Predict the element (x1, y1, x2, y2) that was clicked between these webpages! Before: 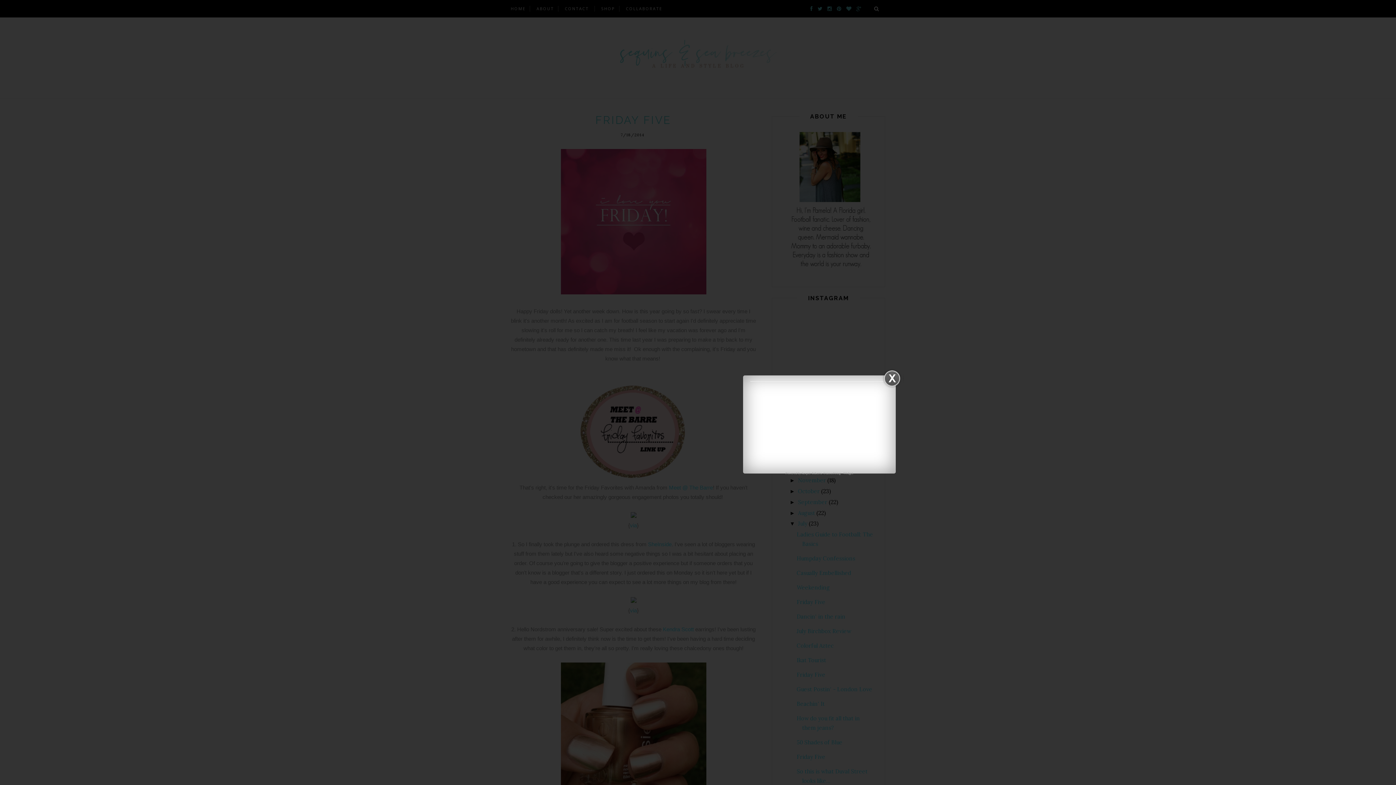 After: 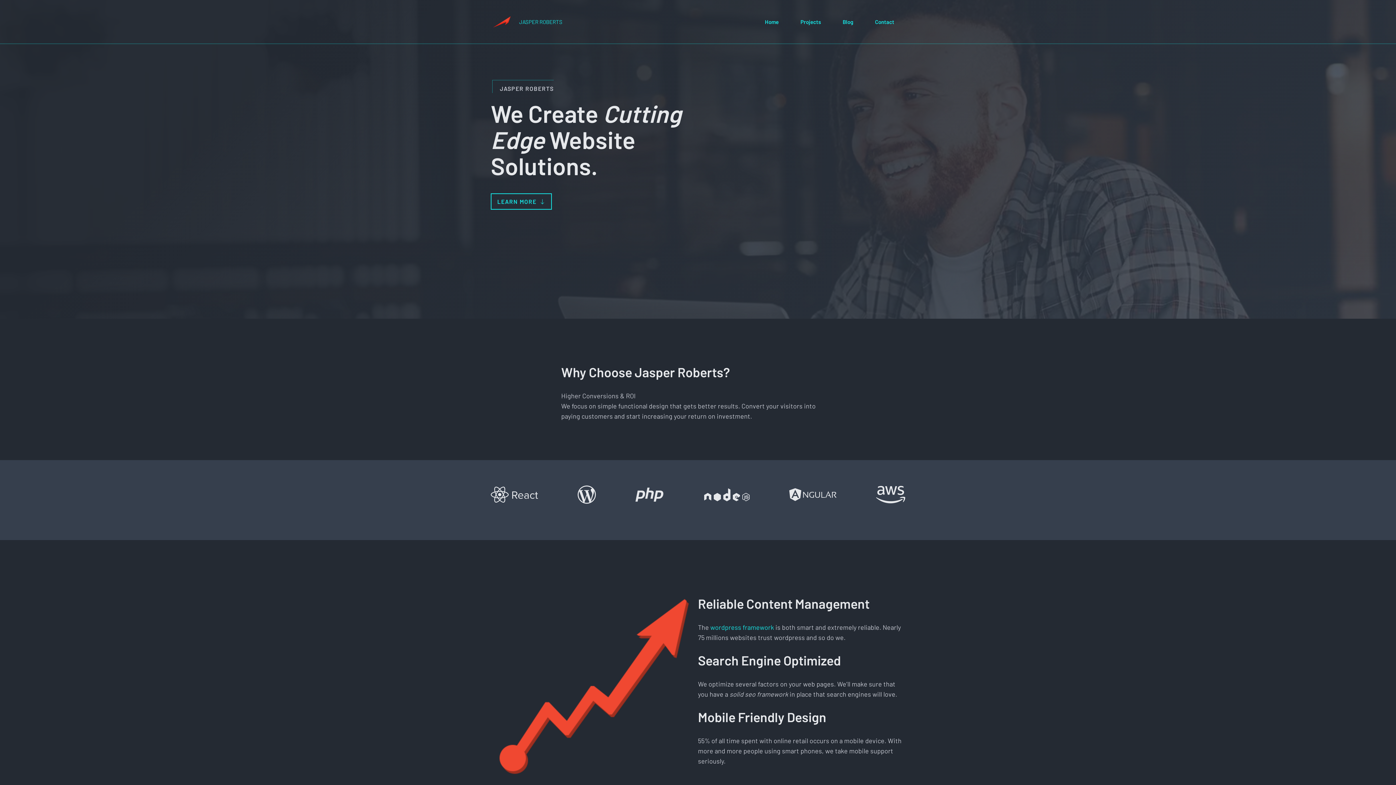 Action: label: Jasper Roberts Consulting bbox: (801, 471, 840, 475)